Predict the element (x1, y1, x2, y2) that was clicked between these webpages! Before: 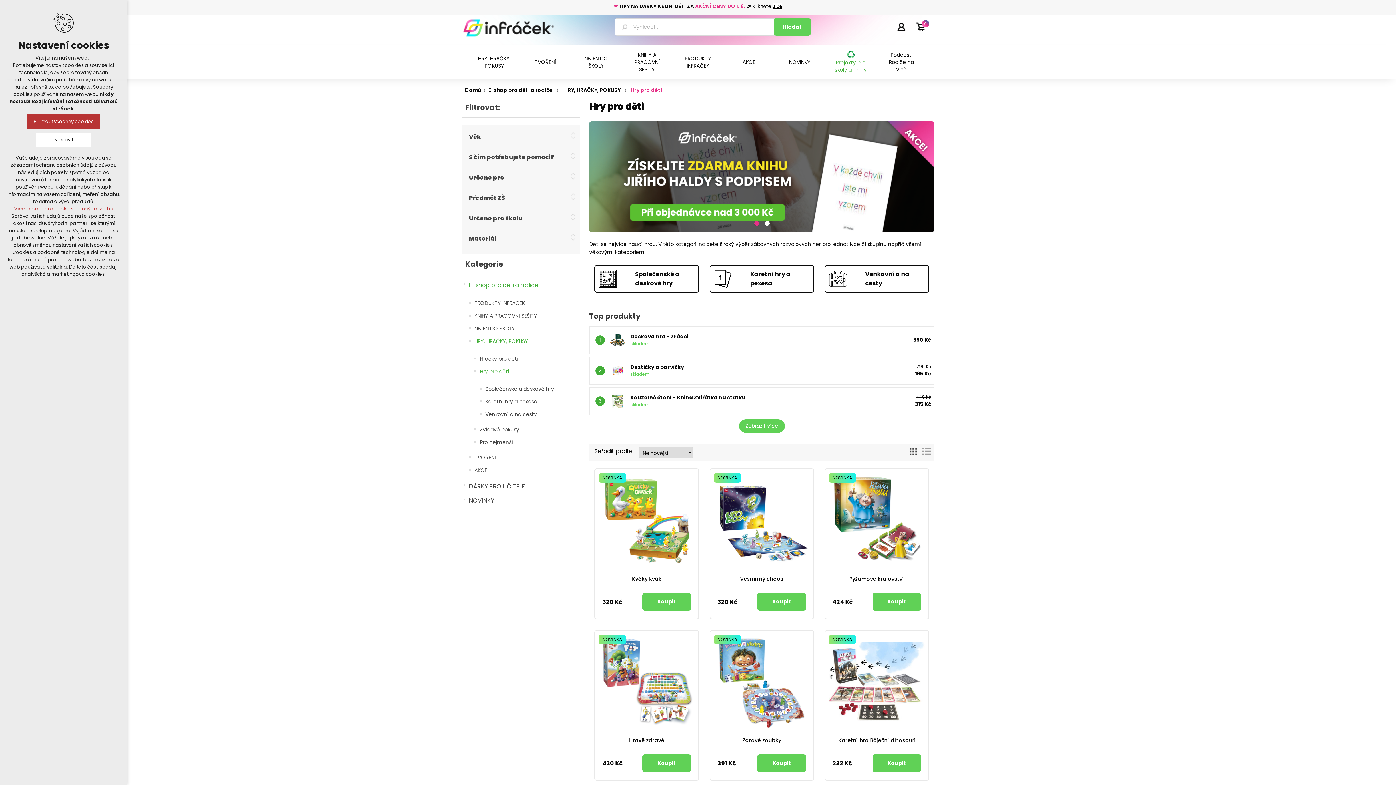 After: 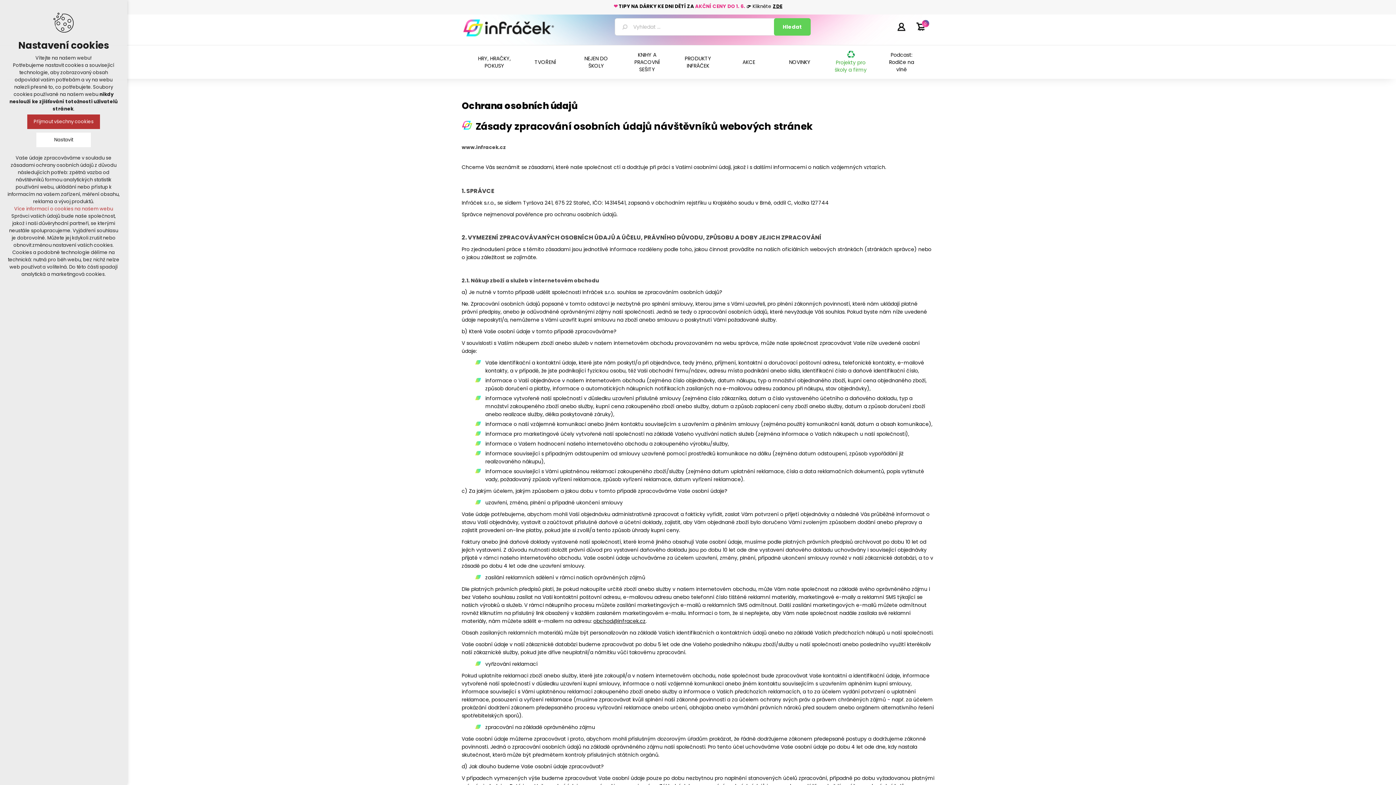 Action: label: Více informací o cookies na našem webu bbox: (14, 205, 113, 212)